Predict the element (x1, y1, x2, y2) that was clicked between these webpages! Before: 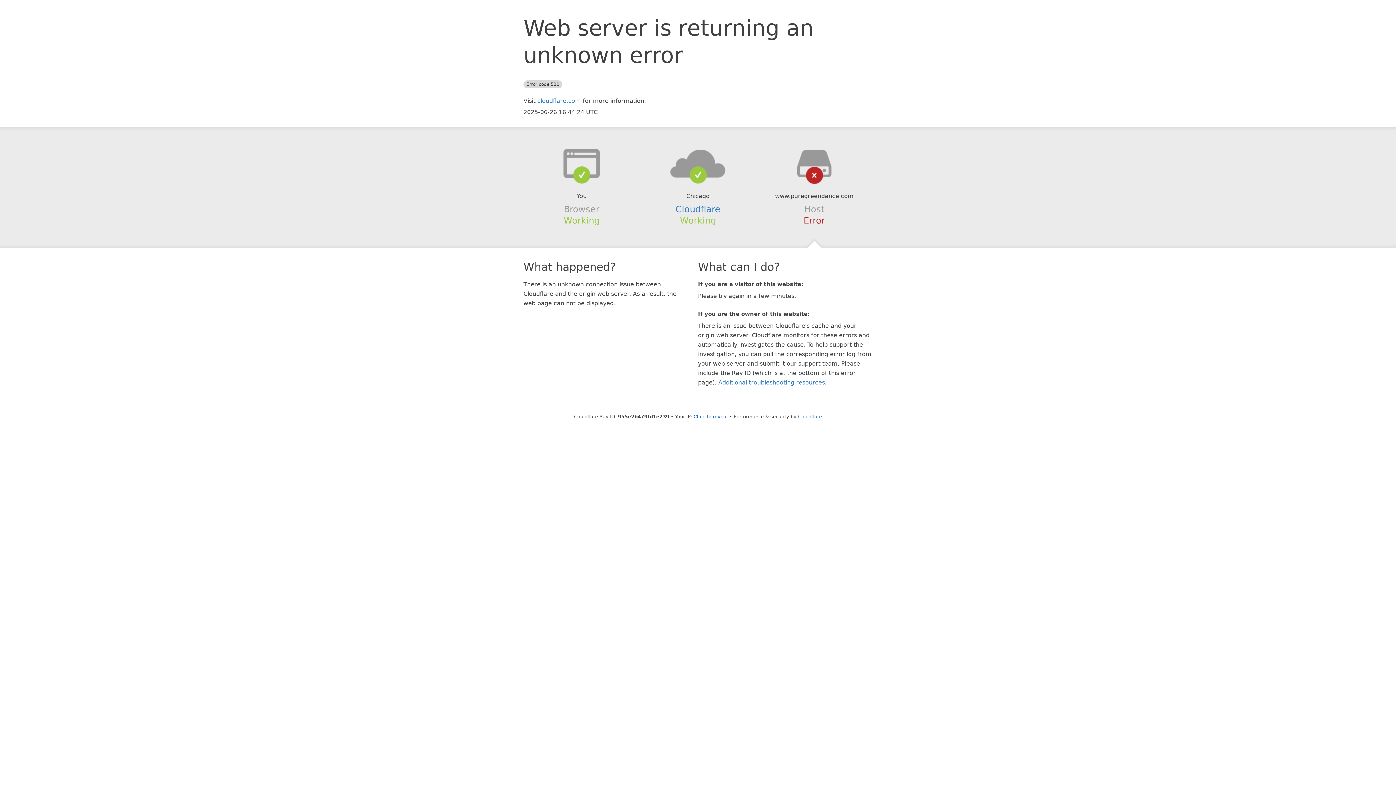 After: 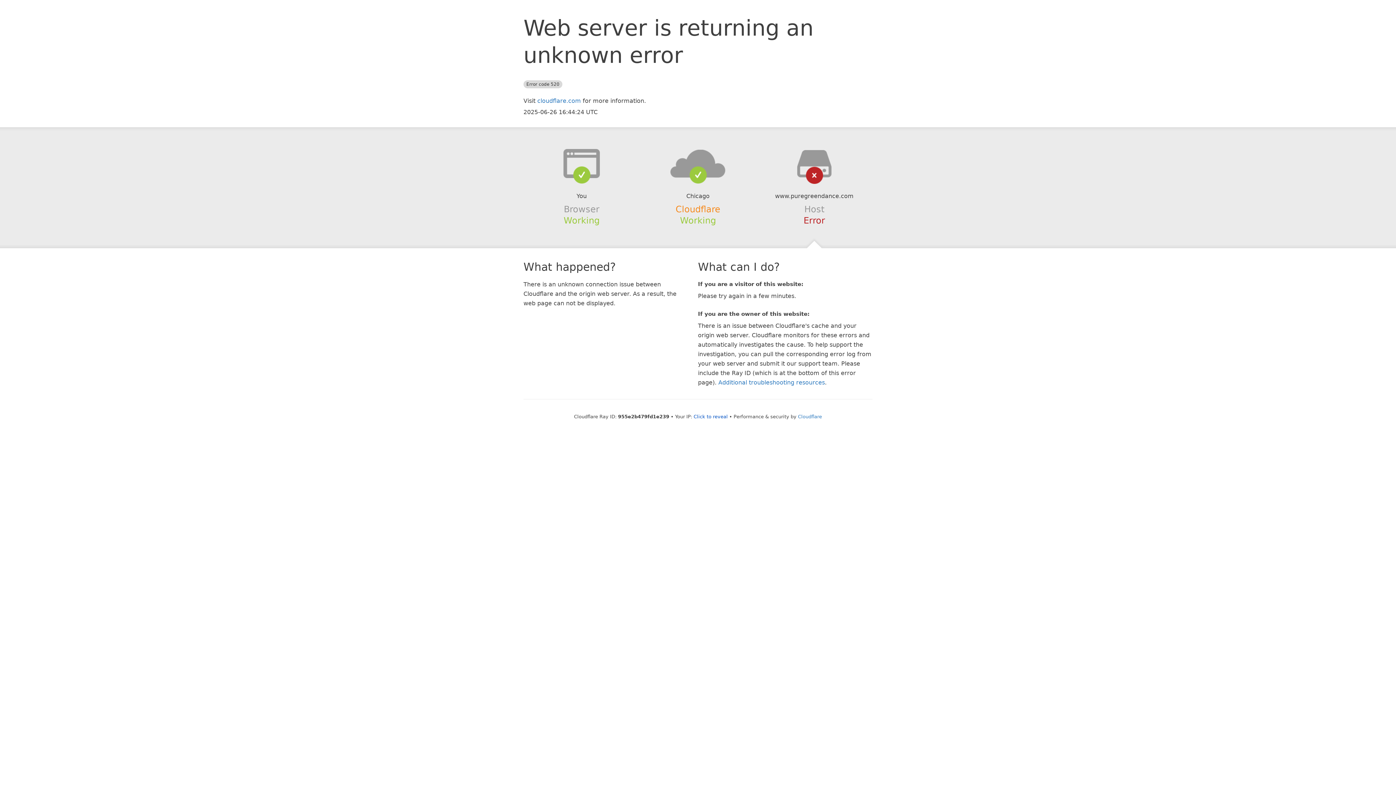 Action: bbox: (675, 204, 720, 214) label: Cloudflare